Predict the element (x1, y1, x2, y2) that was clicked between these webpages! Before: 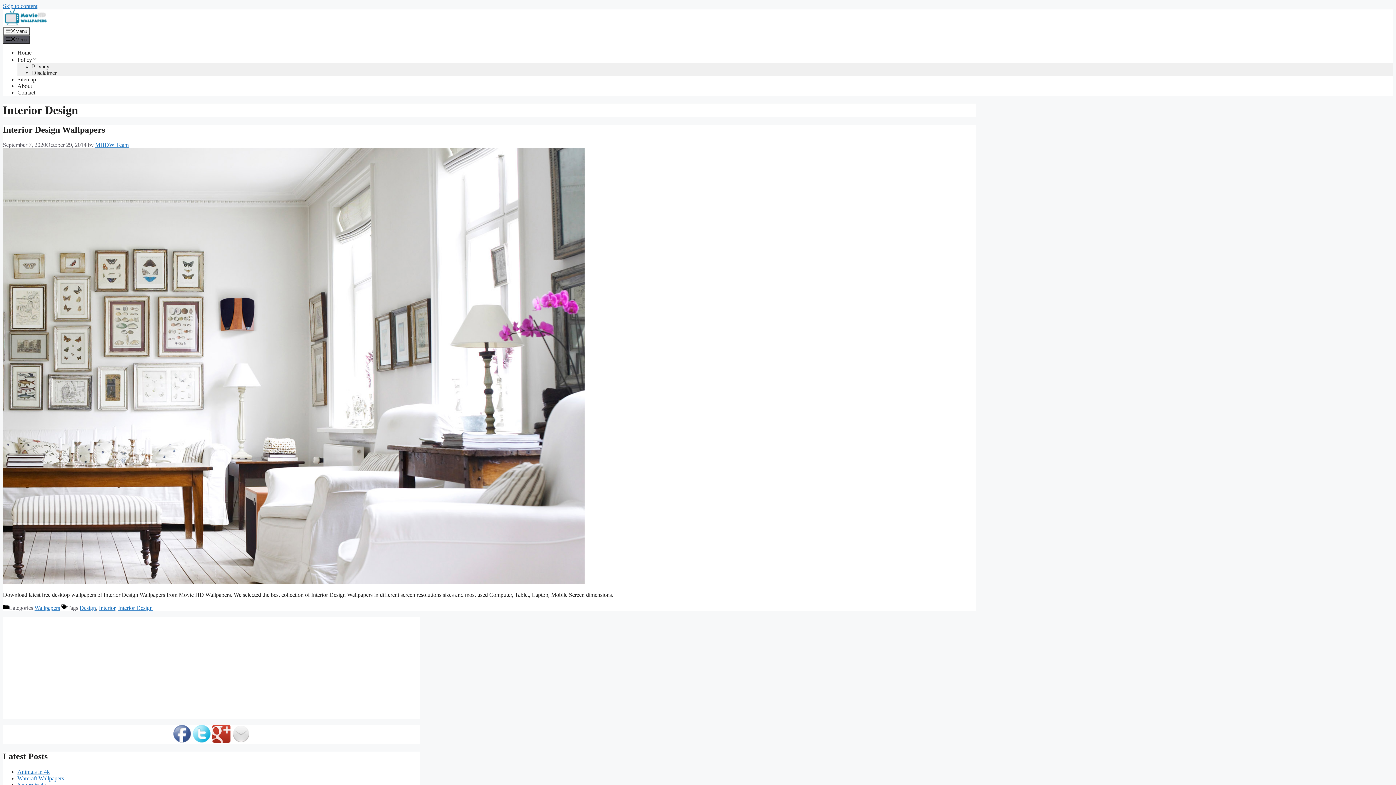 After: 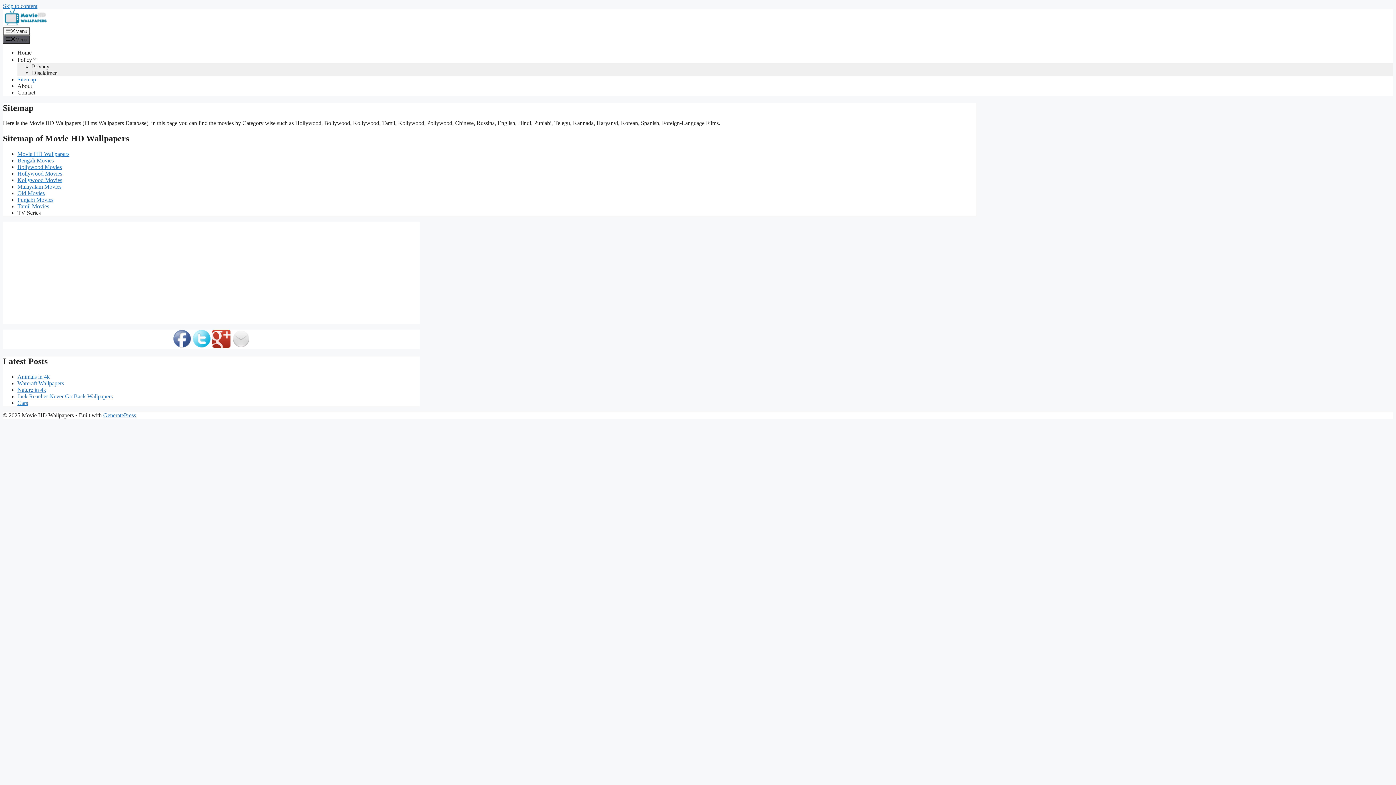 Action: label: Sitemap bbox: (17, 76, 36, 82)